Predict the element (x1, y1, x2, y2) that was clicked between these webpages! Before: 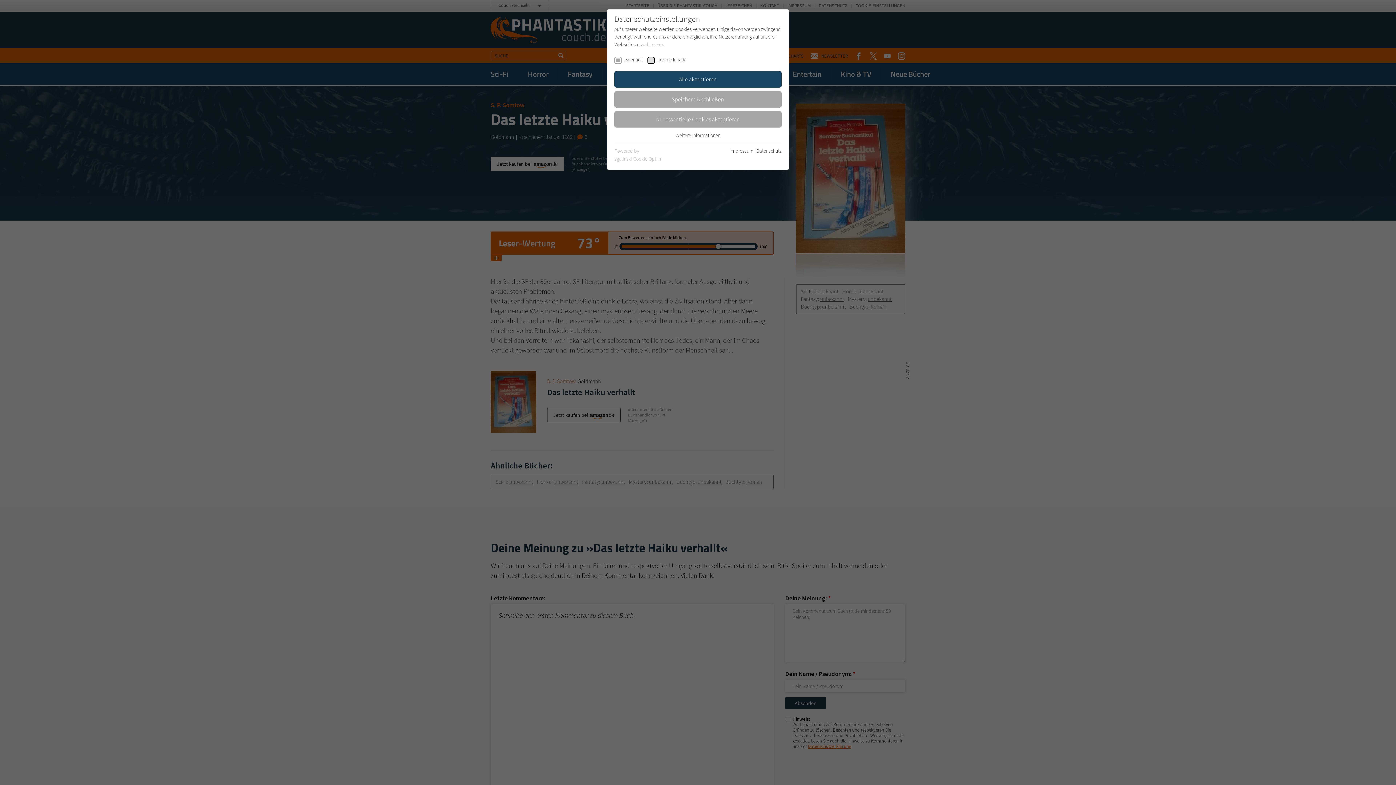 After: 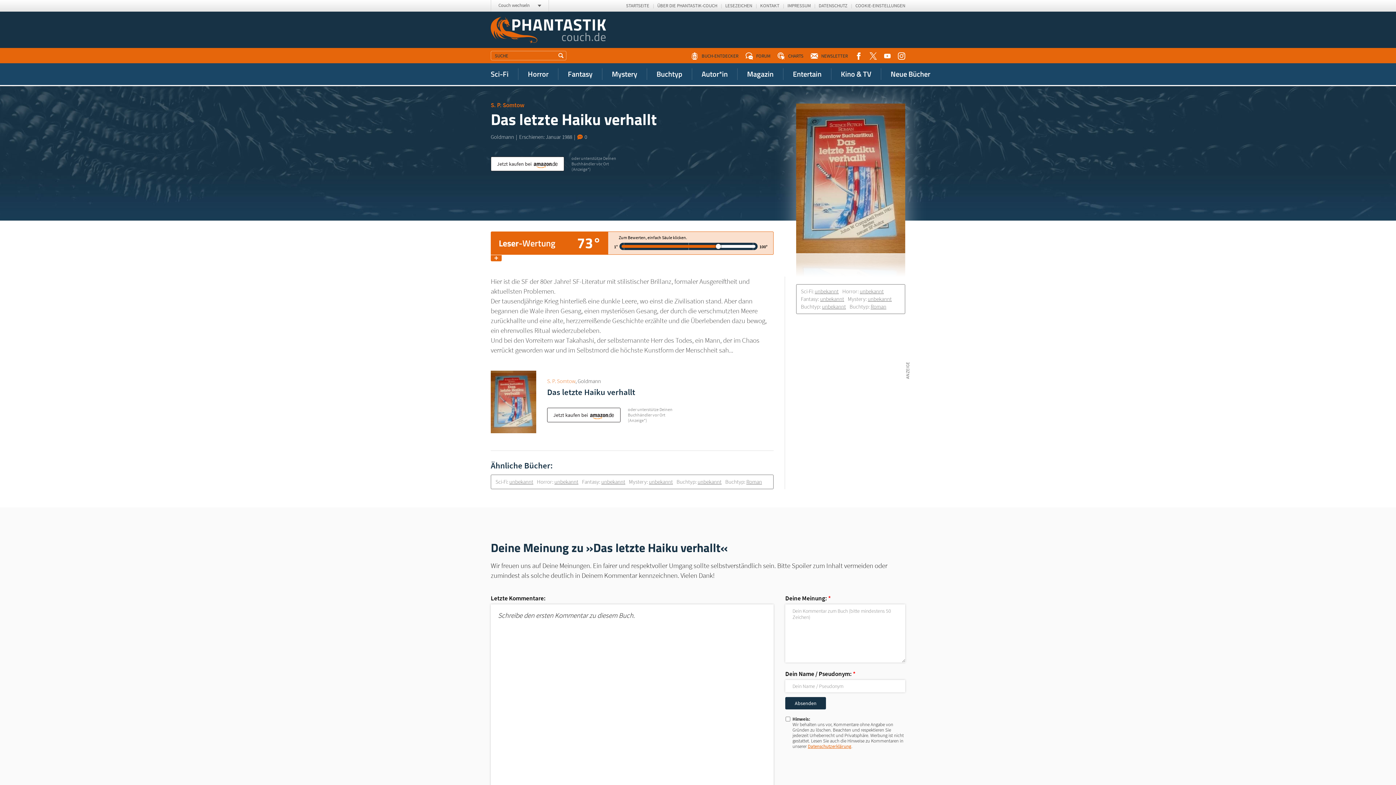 Action: label: Speichern & schließen bbox: (614, 91, 781, 107)